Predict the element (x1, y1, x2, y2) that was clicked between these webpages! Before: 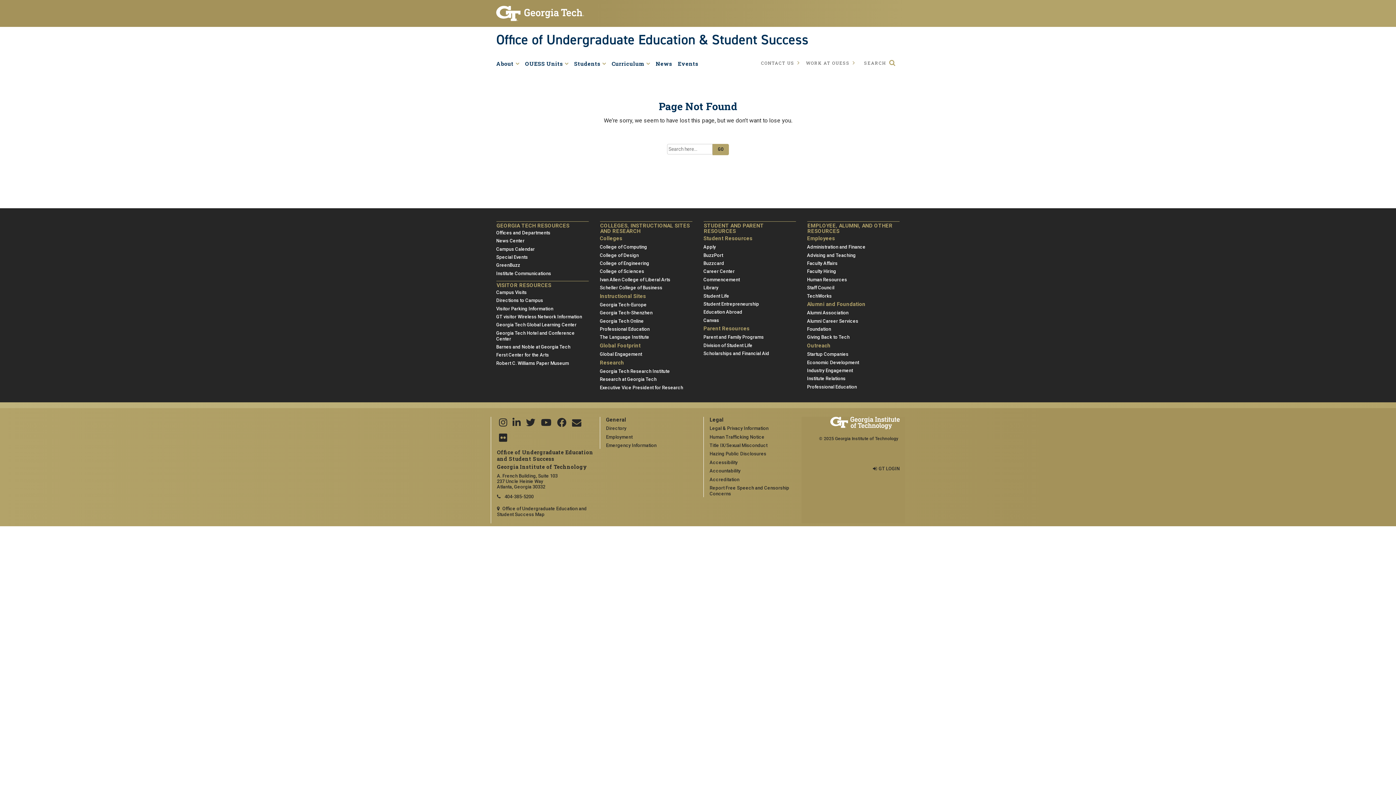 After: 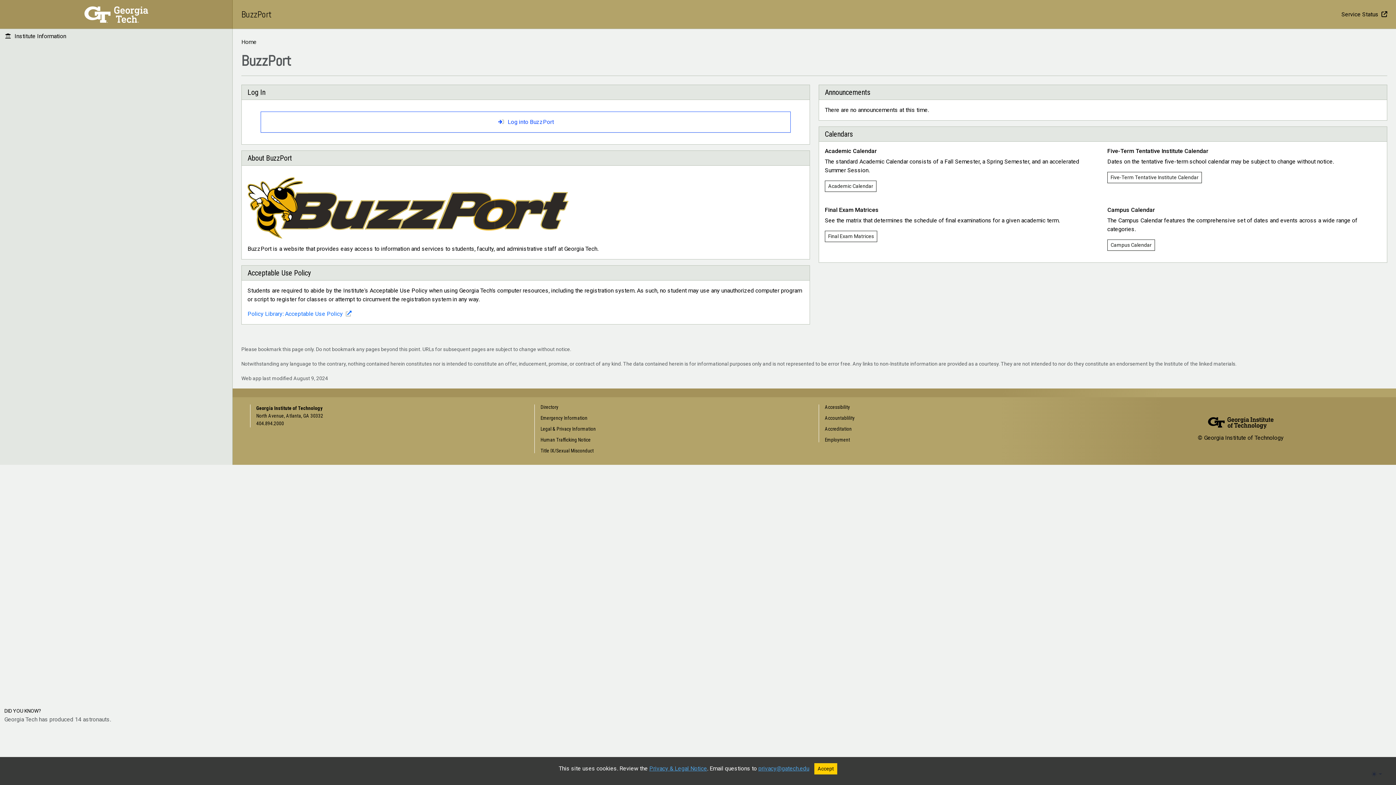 Action: label: BuzzPort bbox: (703, 252, 796, 258)